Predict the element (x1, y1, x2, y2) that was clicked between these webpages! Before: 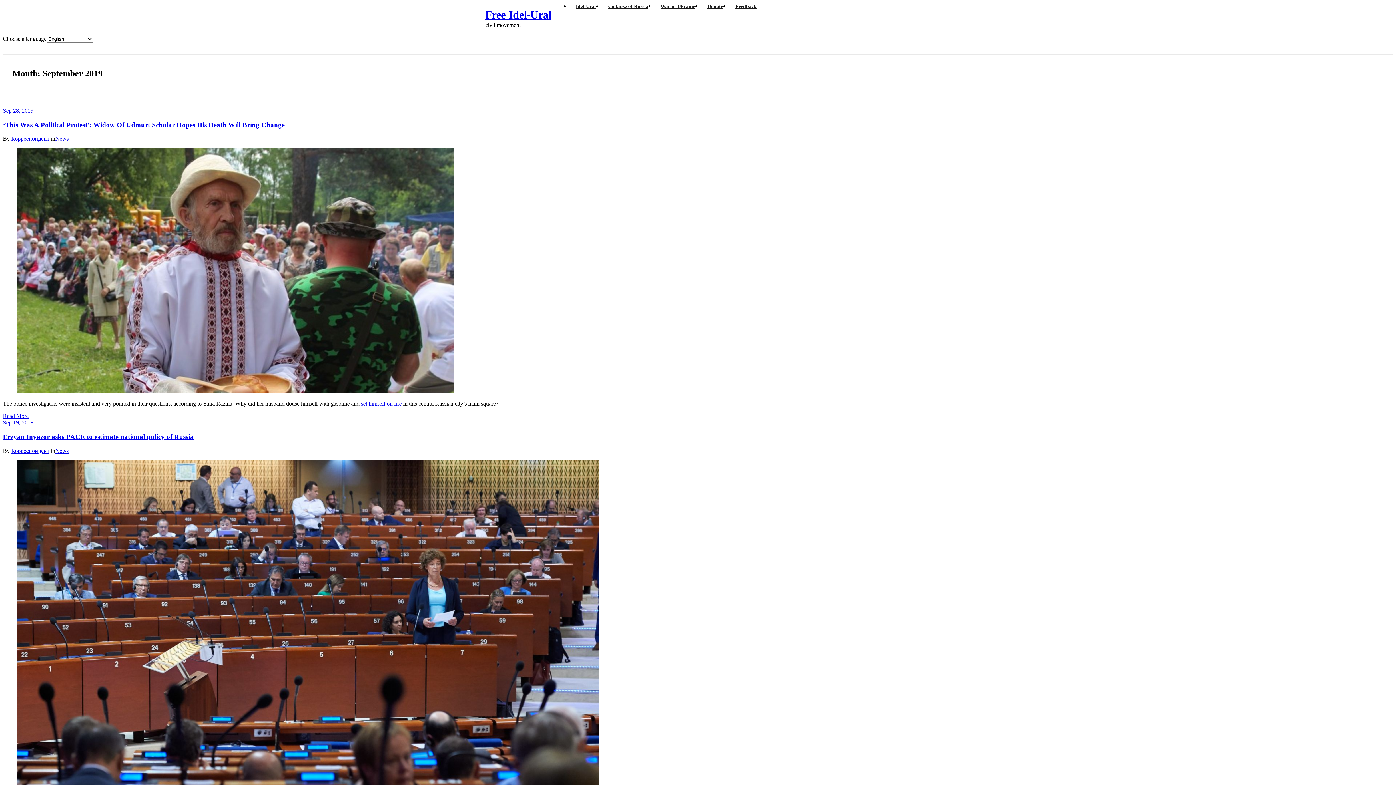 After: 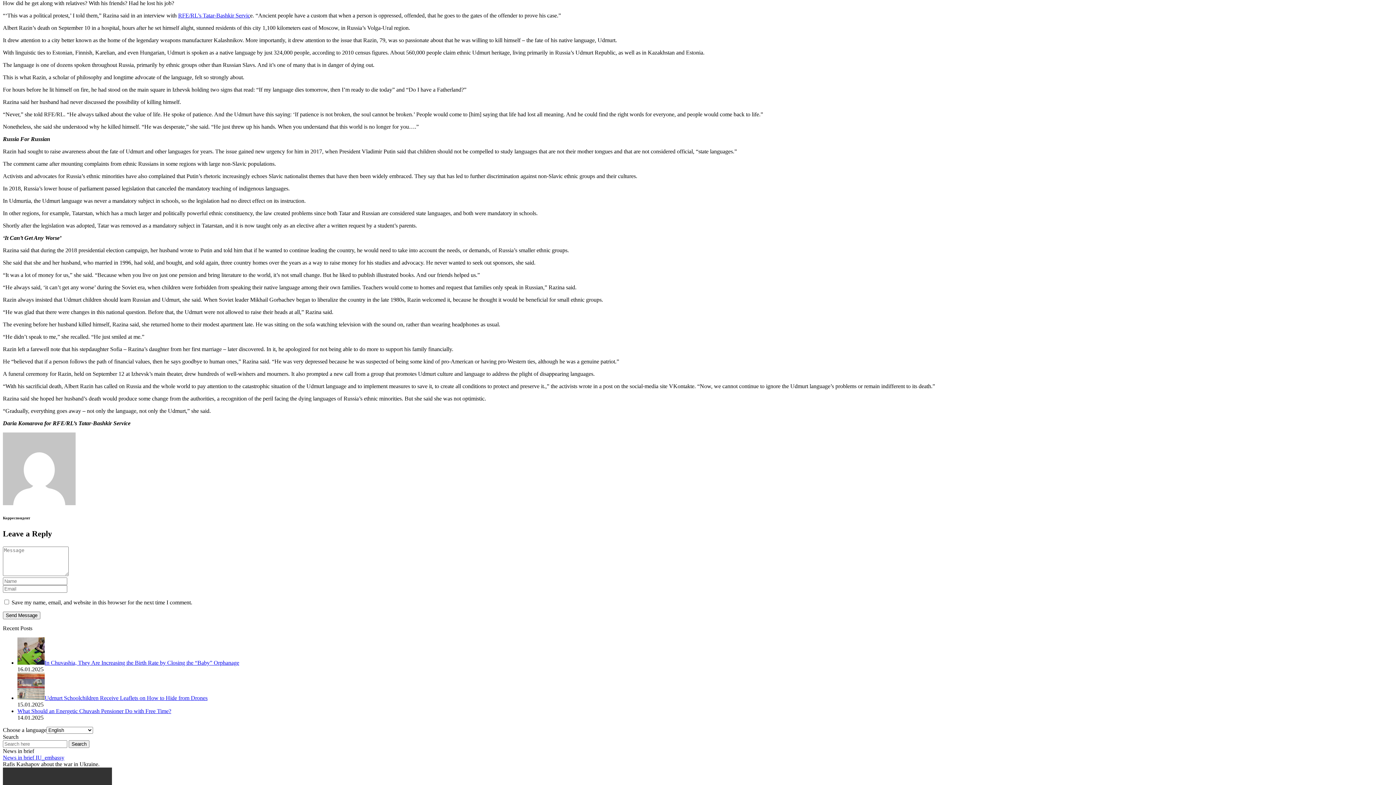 Action: label: Read More bbox: (2, 413, 28, 419)